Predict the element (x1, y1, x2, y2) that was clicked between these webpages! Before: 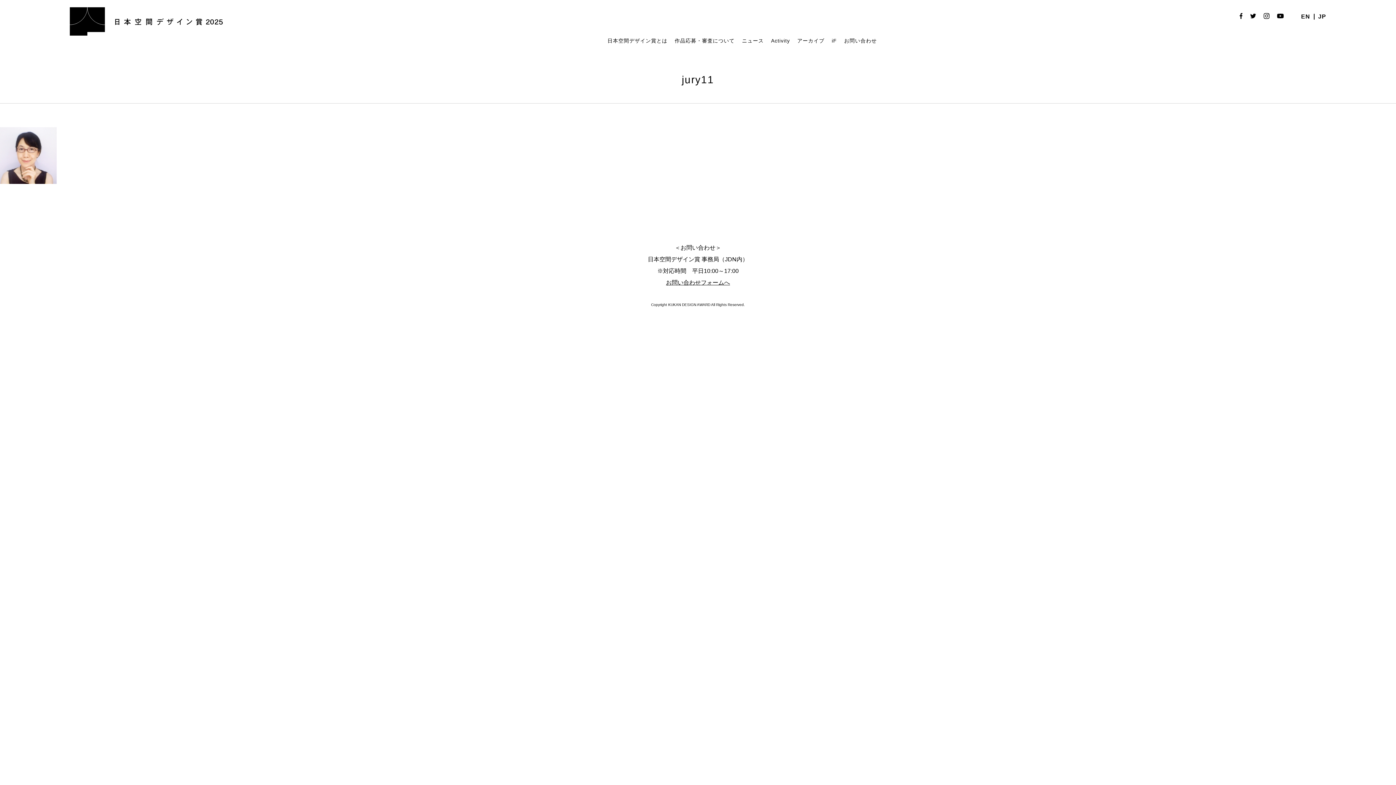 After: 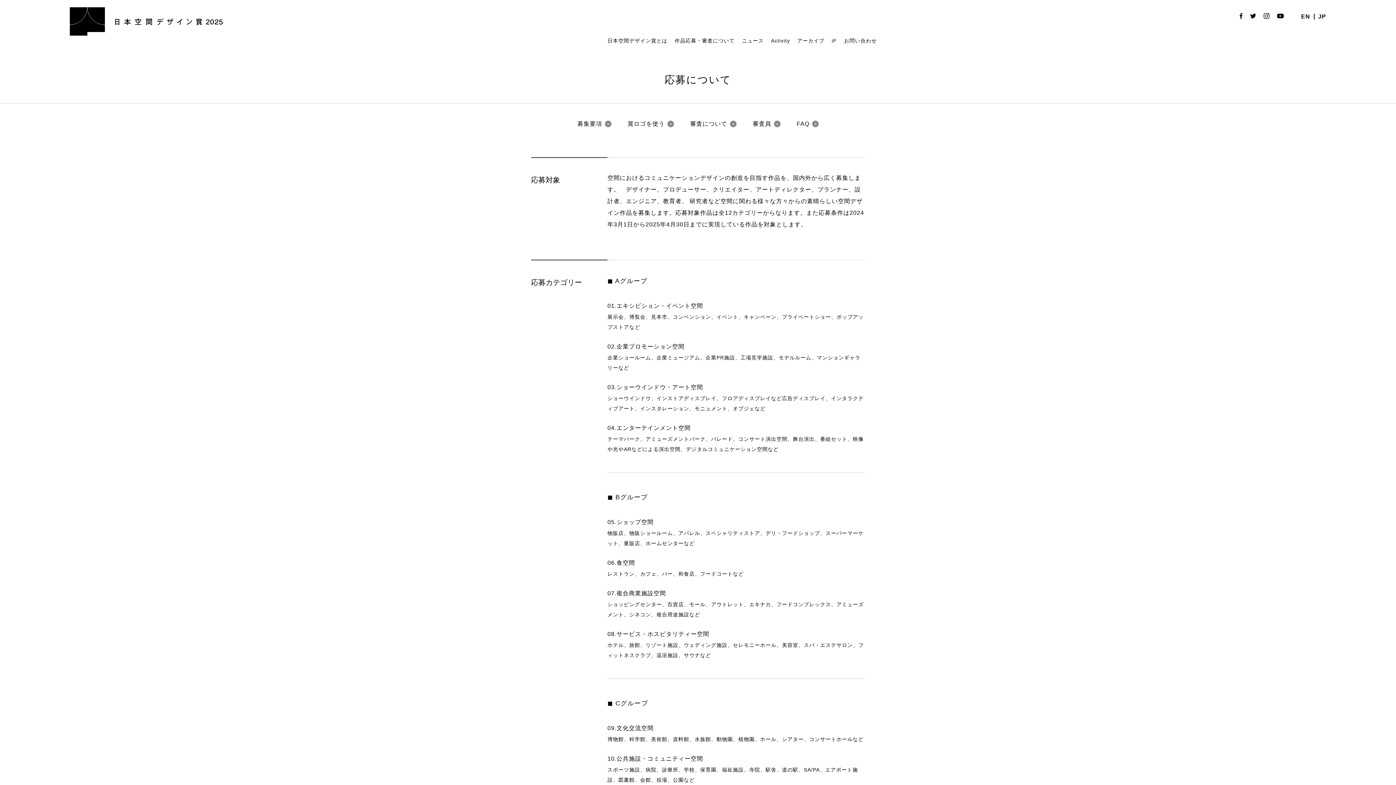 Action: label: 作品応募・審査について bbox: (674, 37, 734, 43)